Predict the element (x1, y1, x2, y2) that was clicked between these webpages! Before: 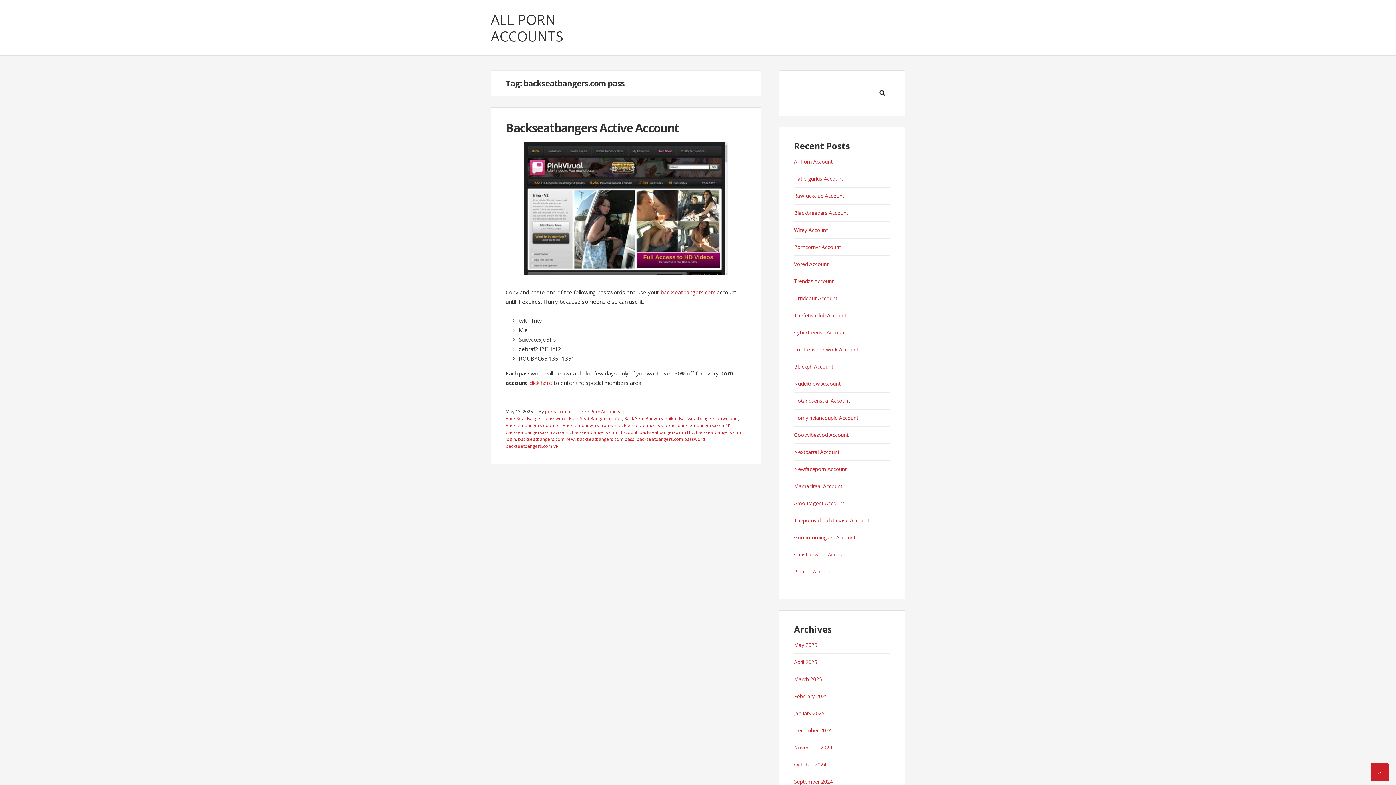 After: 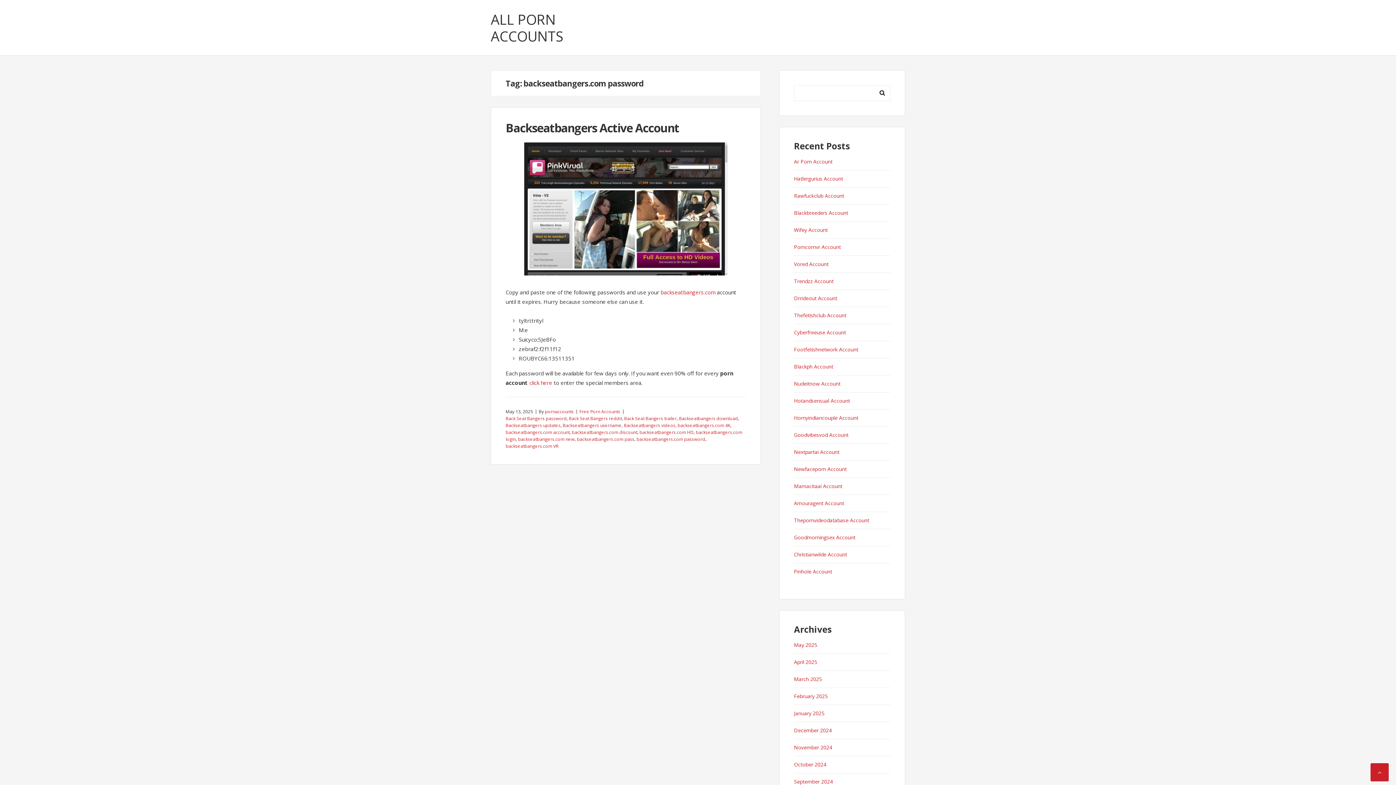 Action: bbox: (636, 436, 705, 442) label: backseatbangers.com password